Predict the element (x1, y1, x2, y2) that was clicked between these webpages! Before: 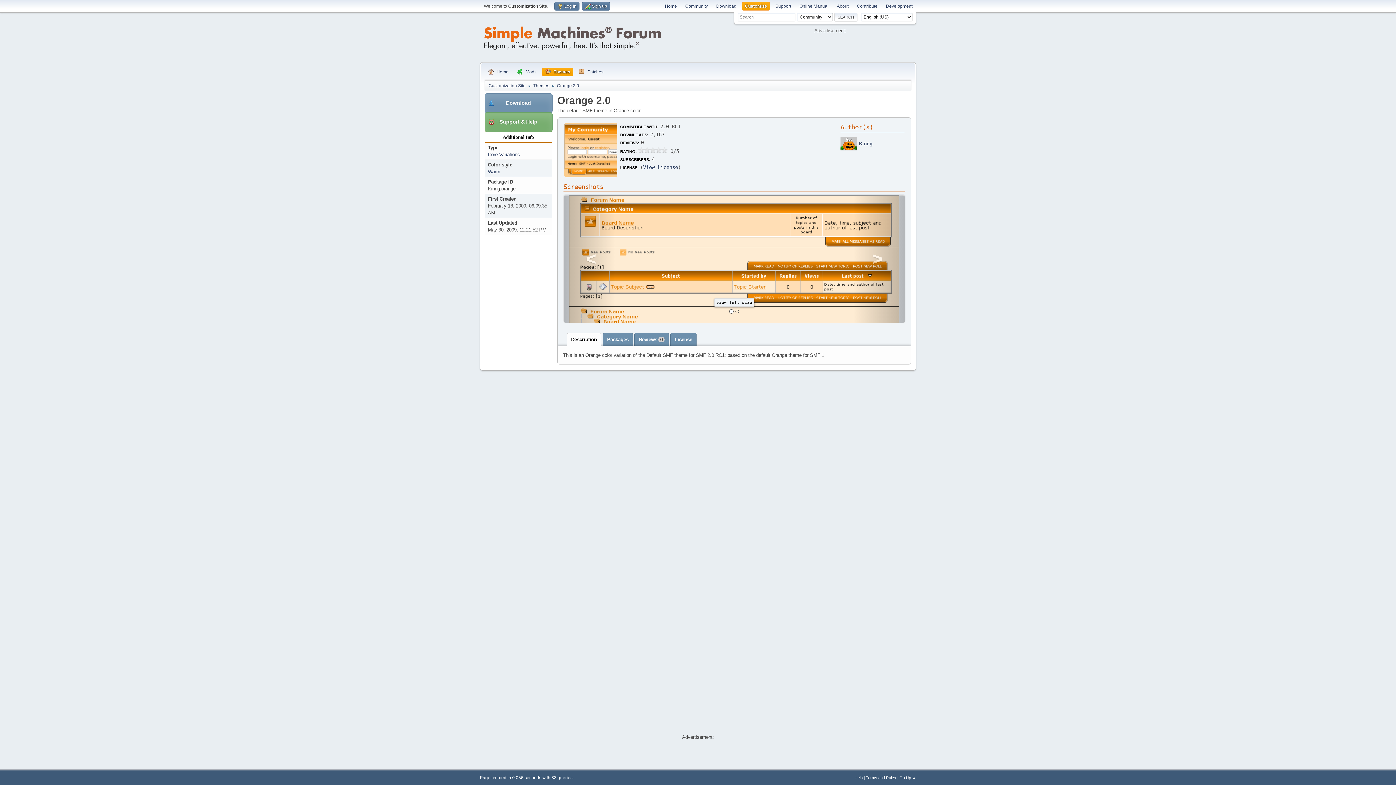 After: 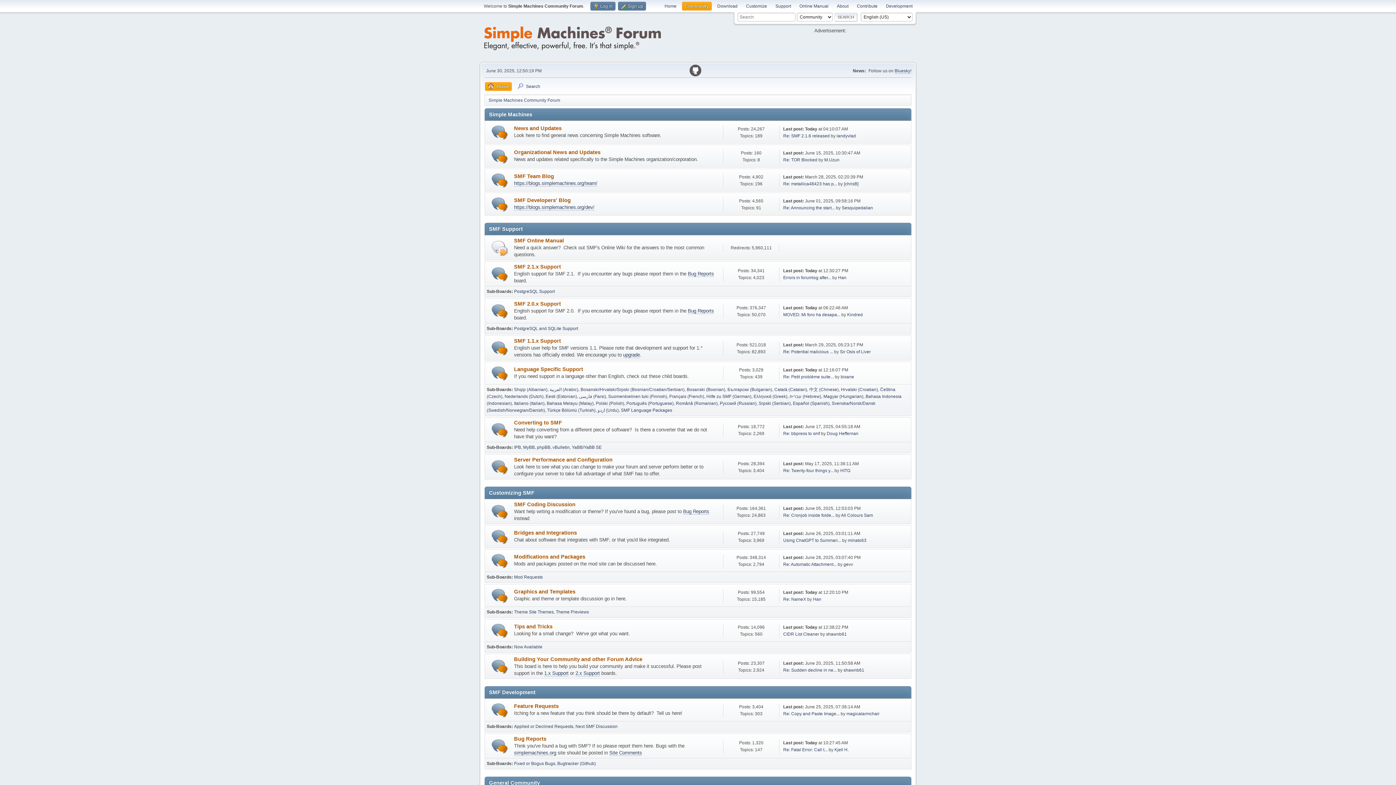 Action: bbox: (484, 42, 661, 52)